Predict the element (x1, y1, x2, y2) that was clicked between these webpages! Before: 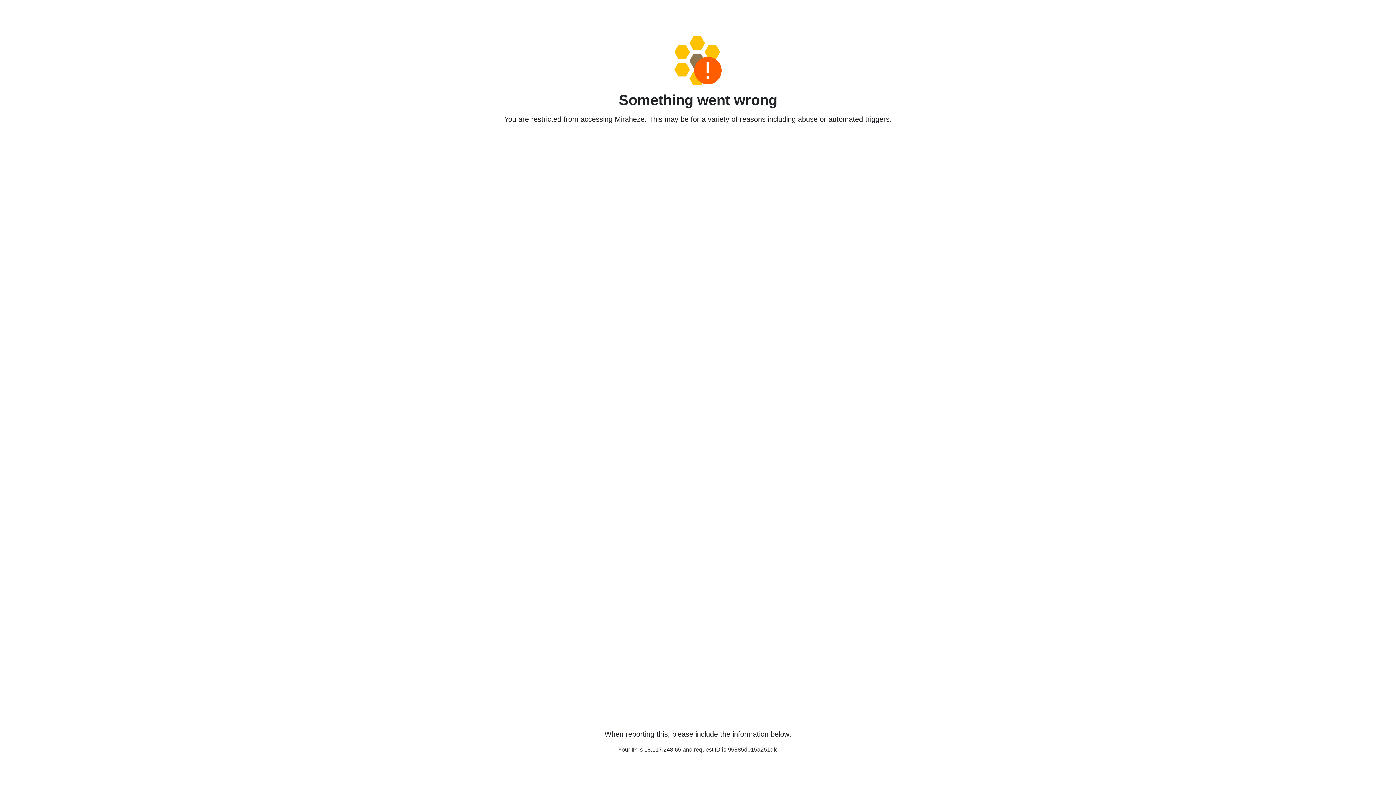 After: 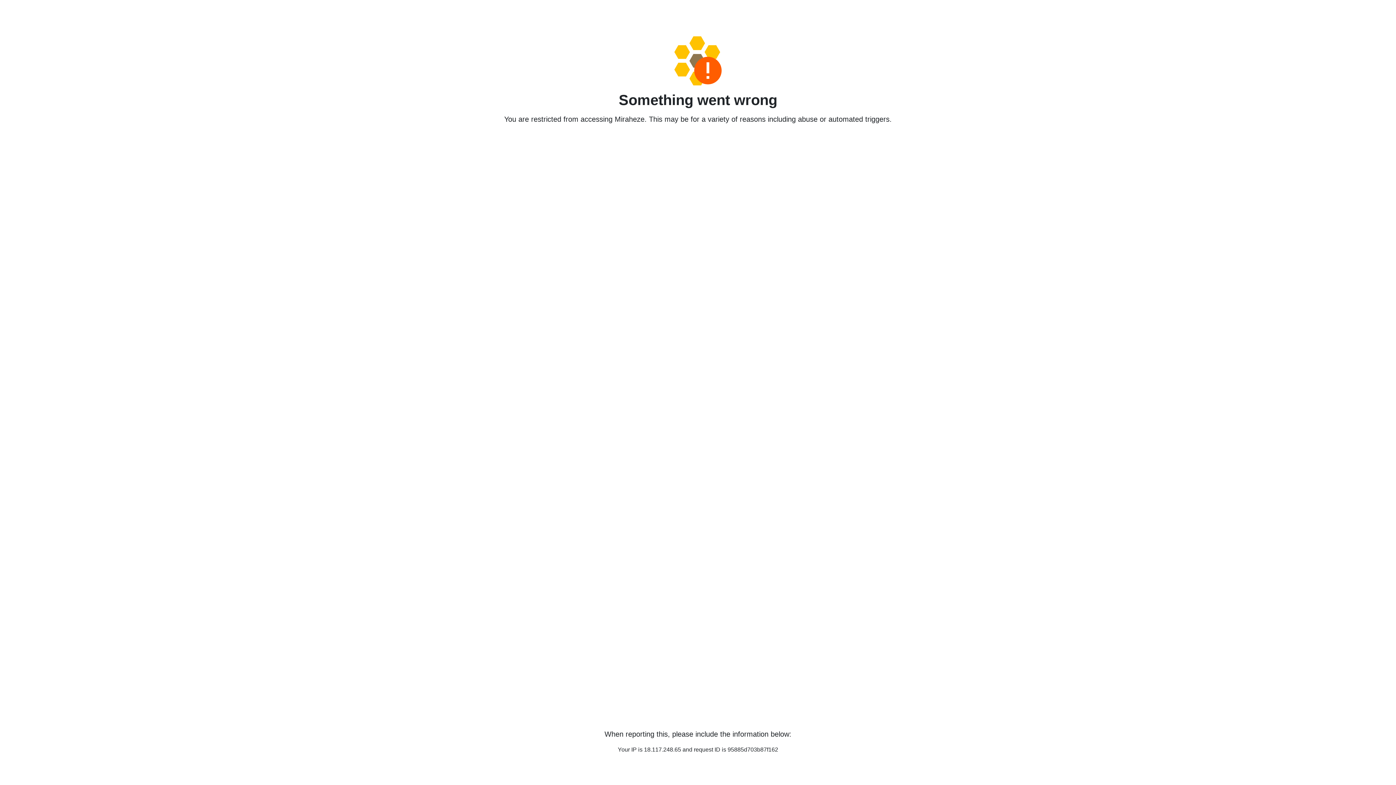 Action: bbox: (458, 36, 938, 85)